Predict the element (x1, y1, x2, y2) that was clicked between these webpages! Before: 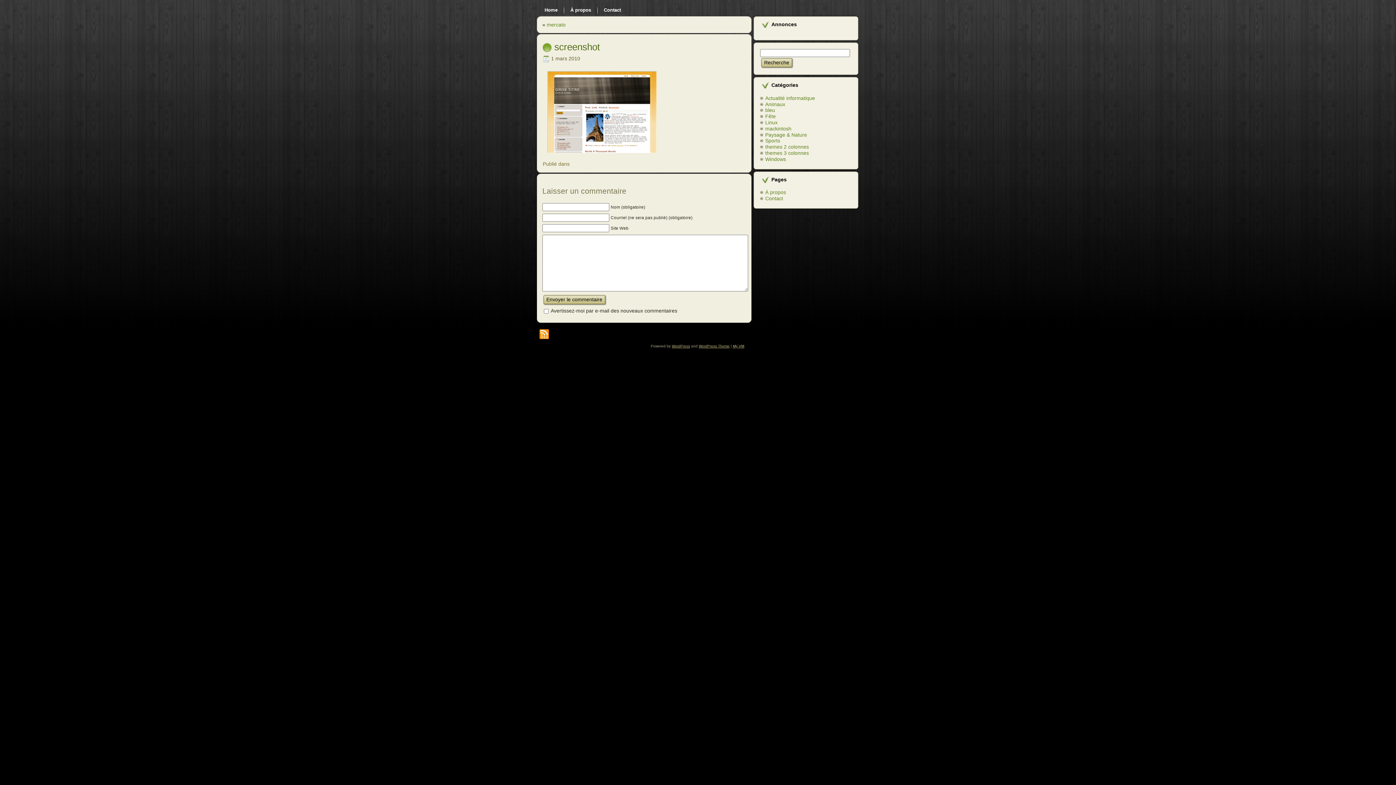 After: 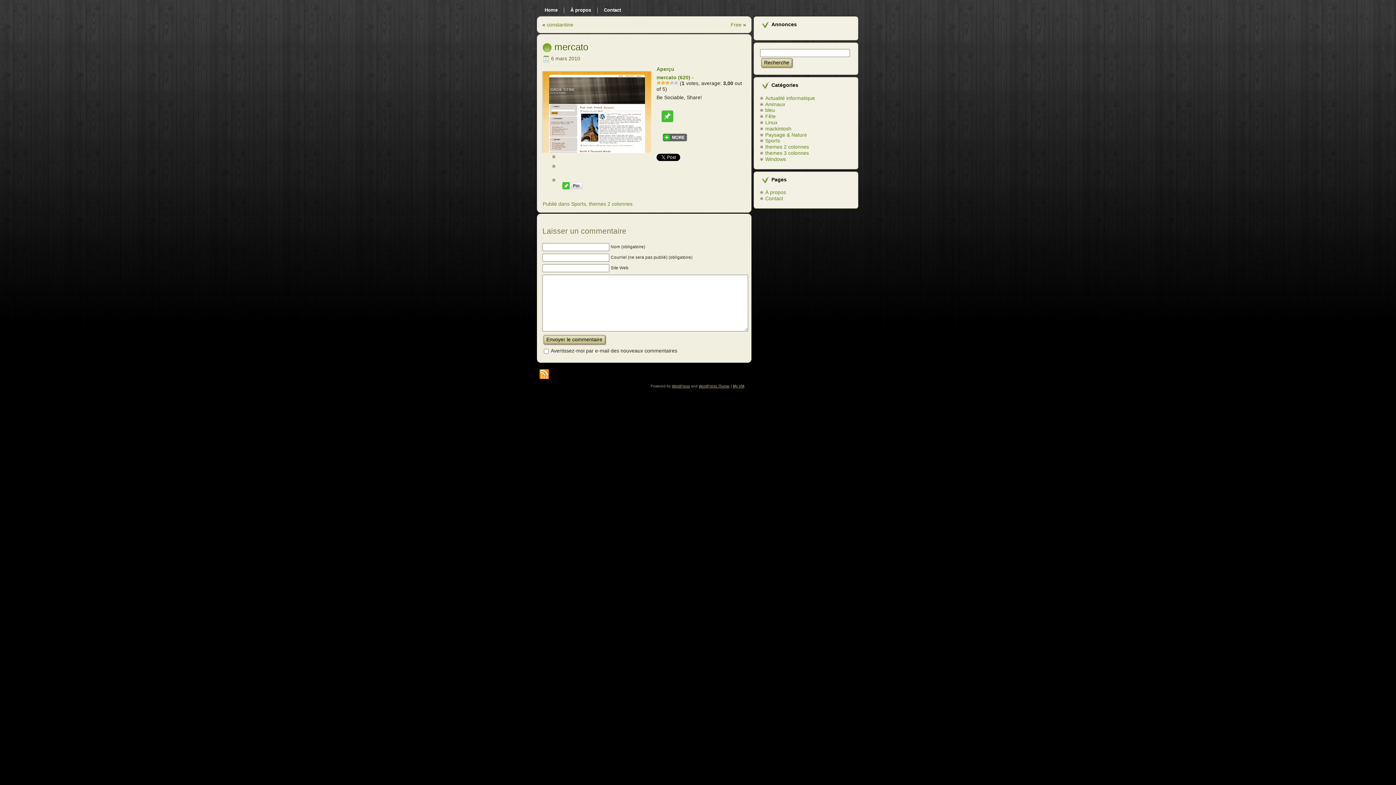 Action: bbox: (546, 21, 565, 27) label: mercato